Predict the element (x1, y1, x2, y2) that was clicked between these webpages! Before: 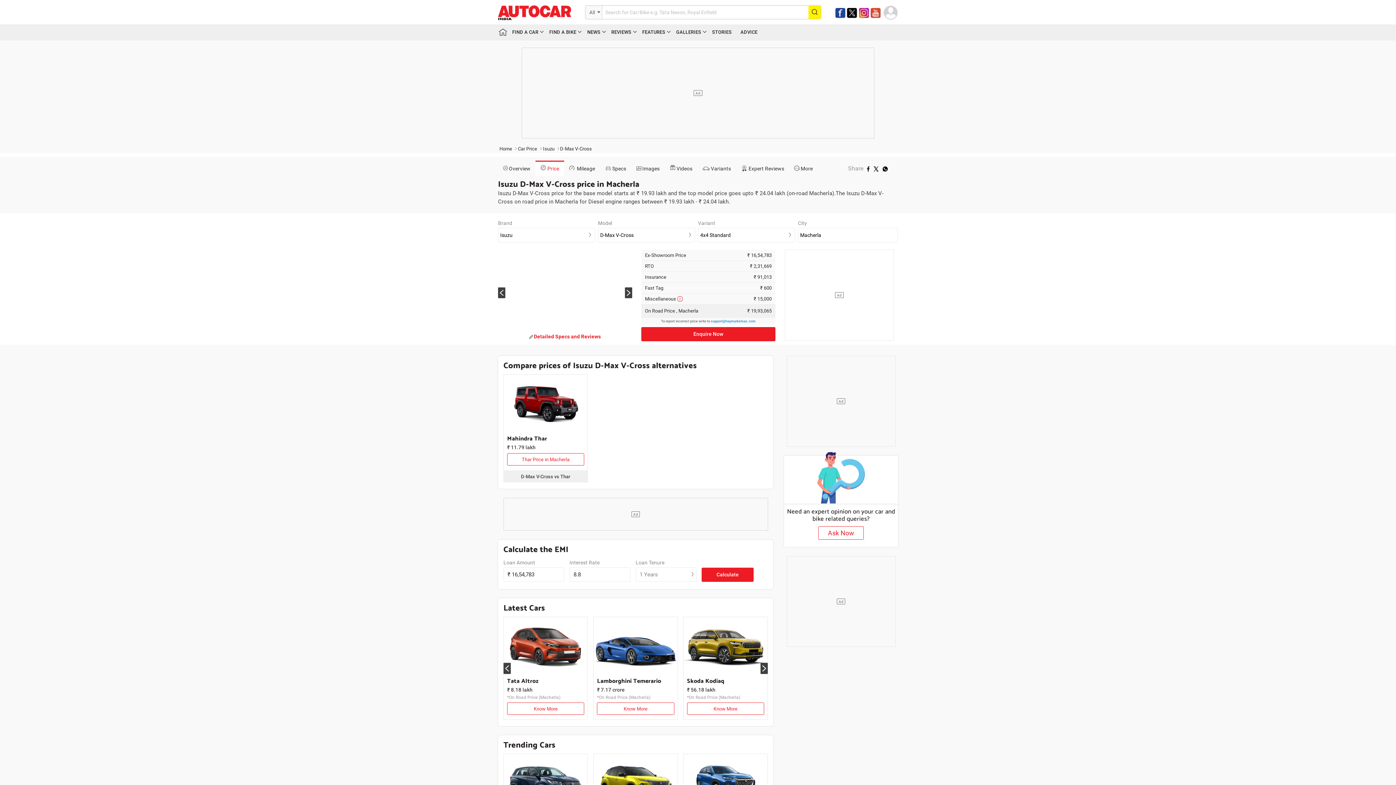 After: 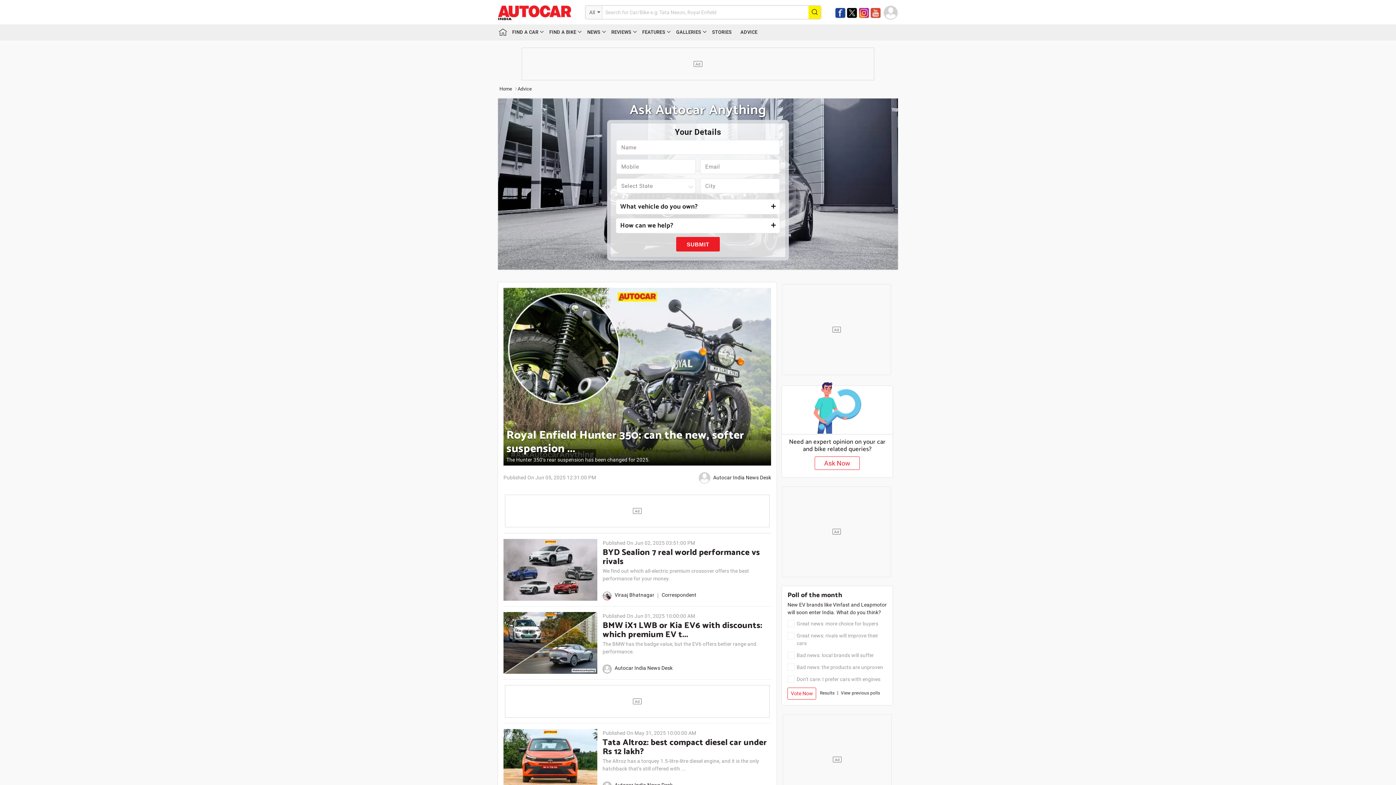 Action: bbox: (736, 24, 762, 40) label: ADVICE